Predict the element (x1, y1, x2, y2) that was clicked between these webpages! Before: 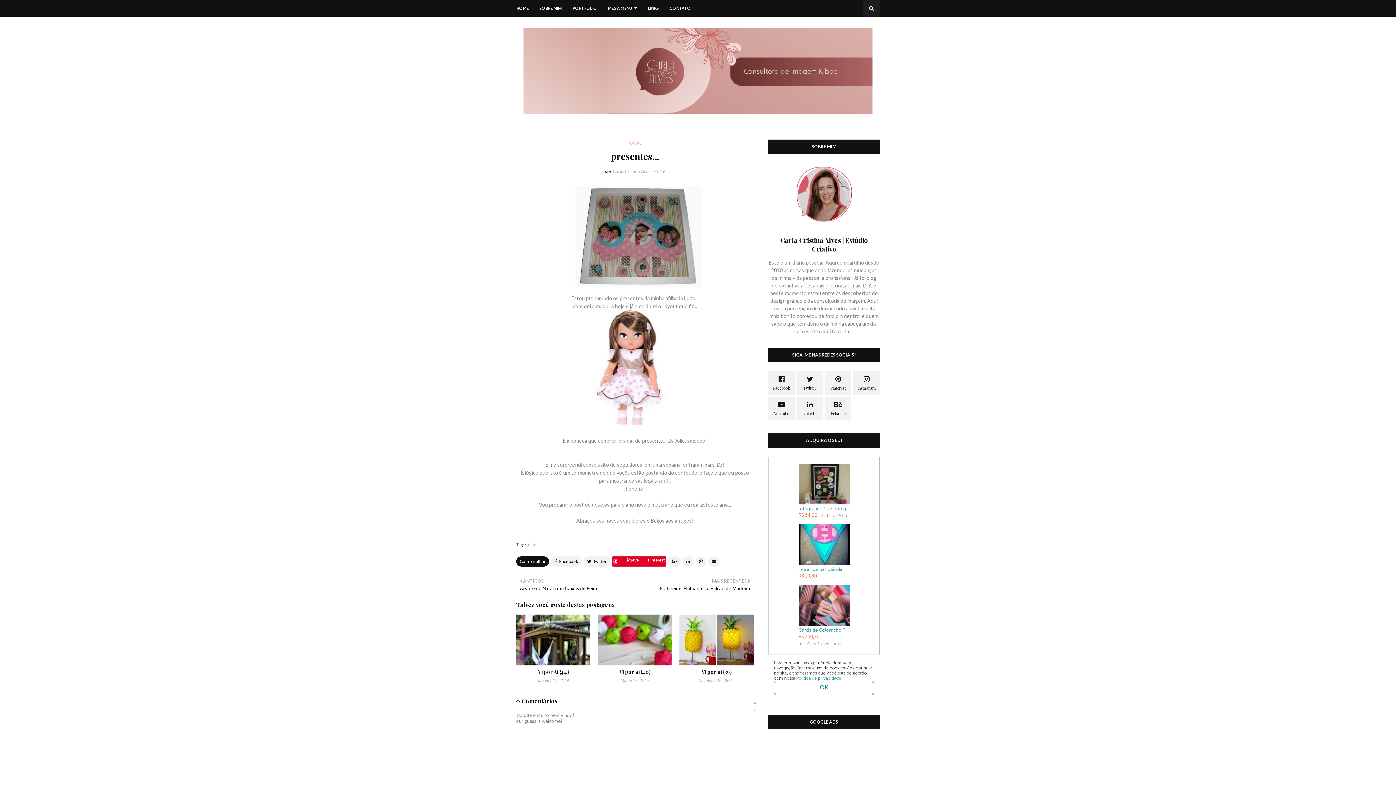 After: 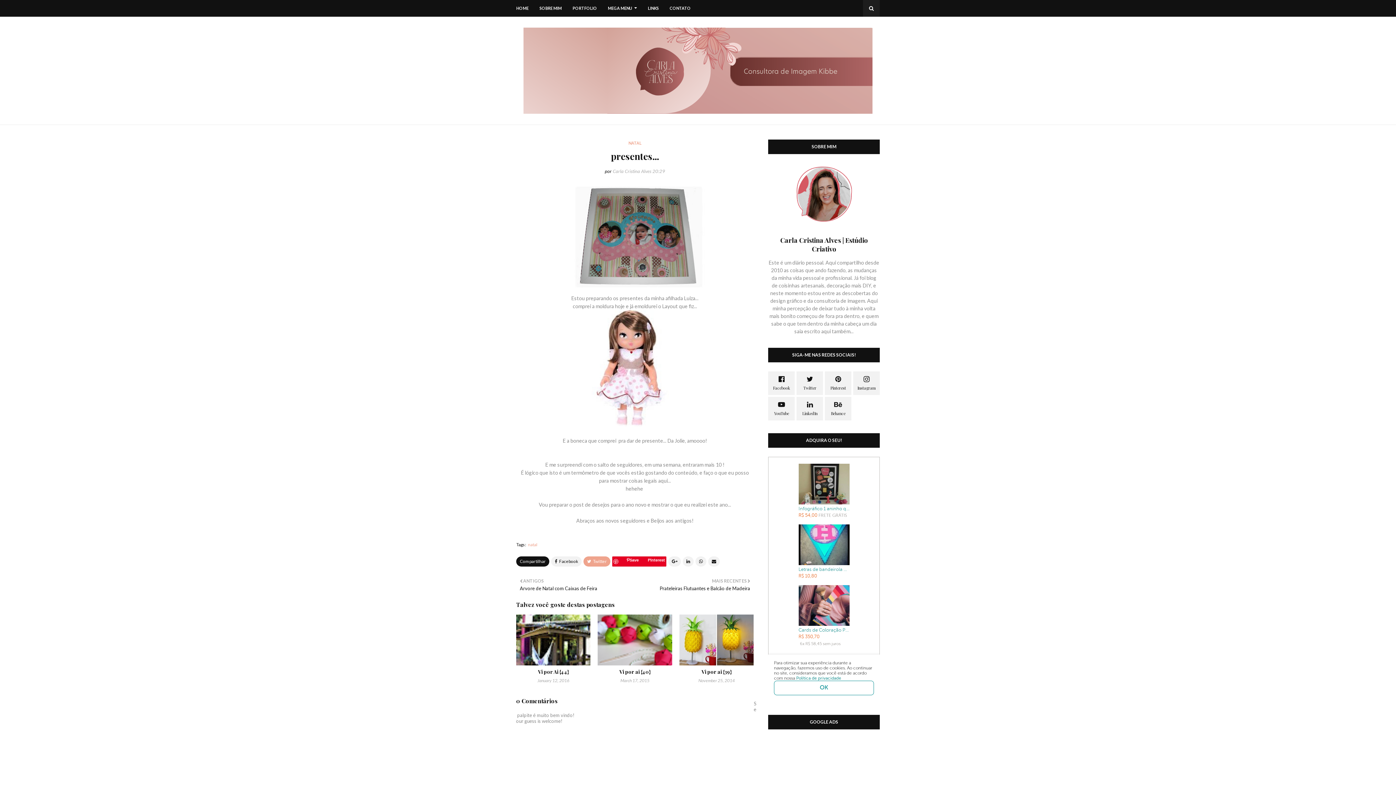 Action: bbox: (583, 556, 610, 566)